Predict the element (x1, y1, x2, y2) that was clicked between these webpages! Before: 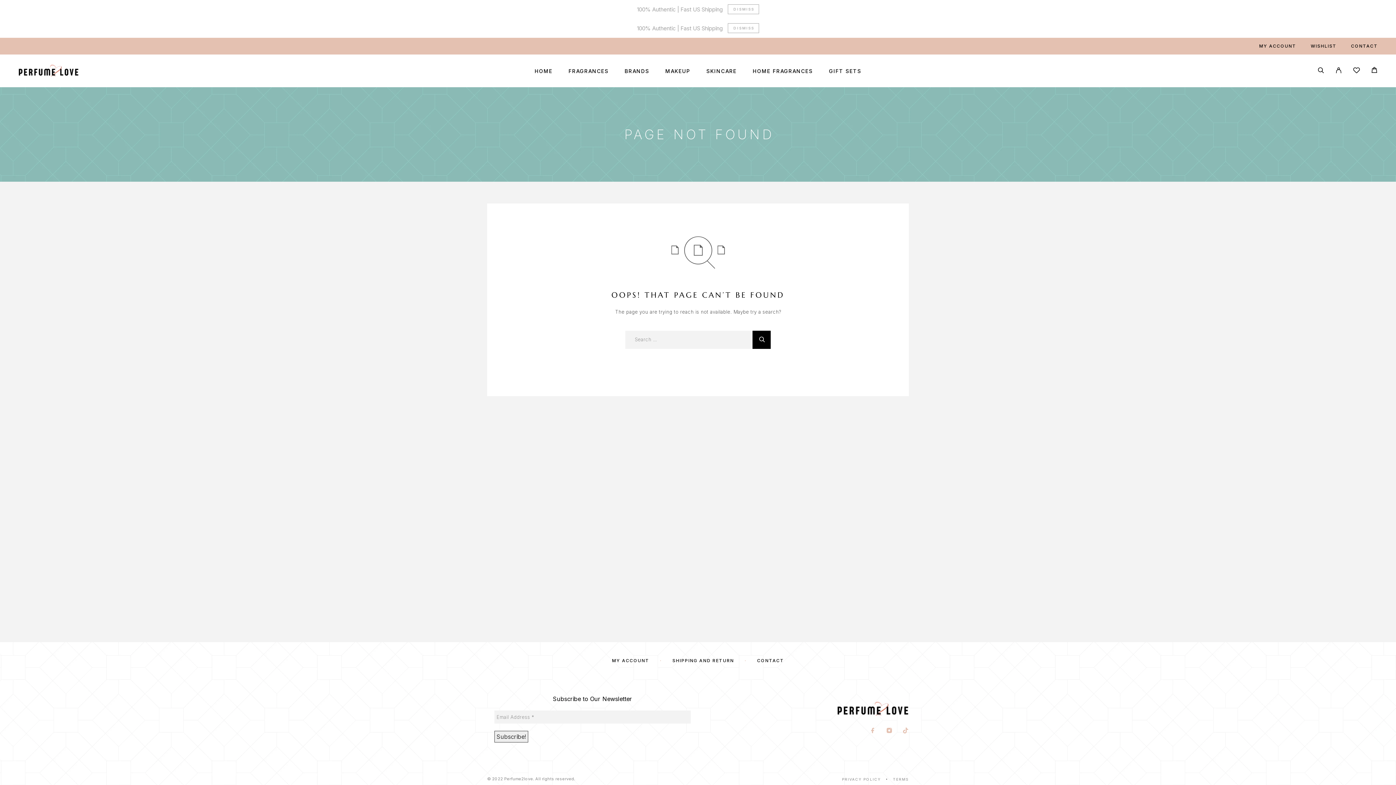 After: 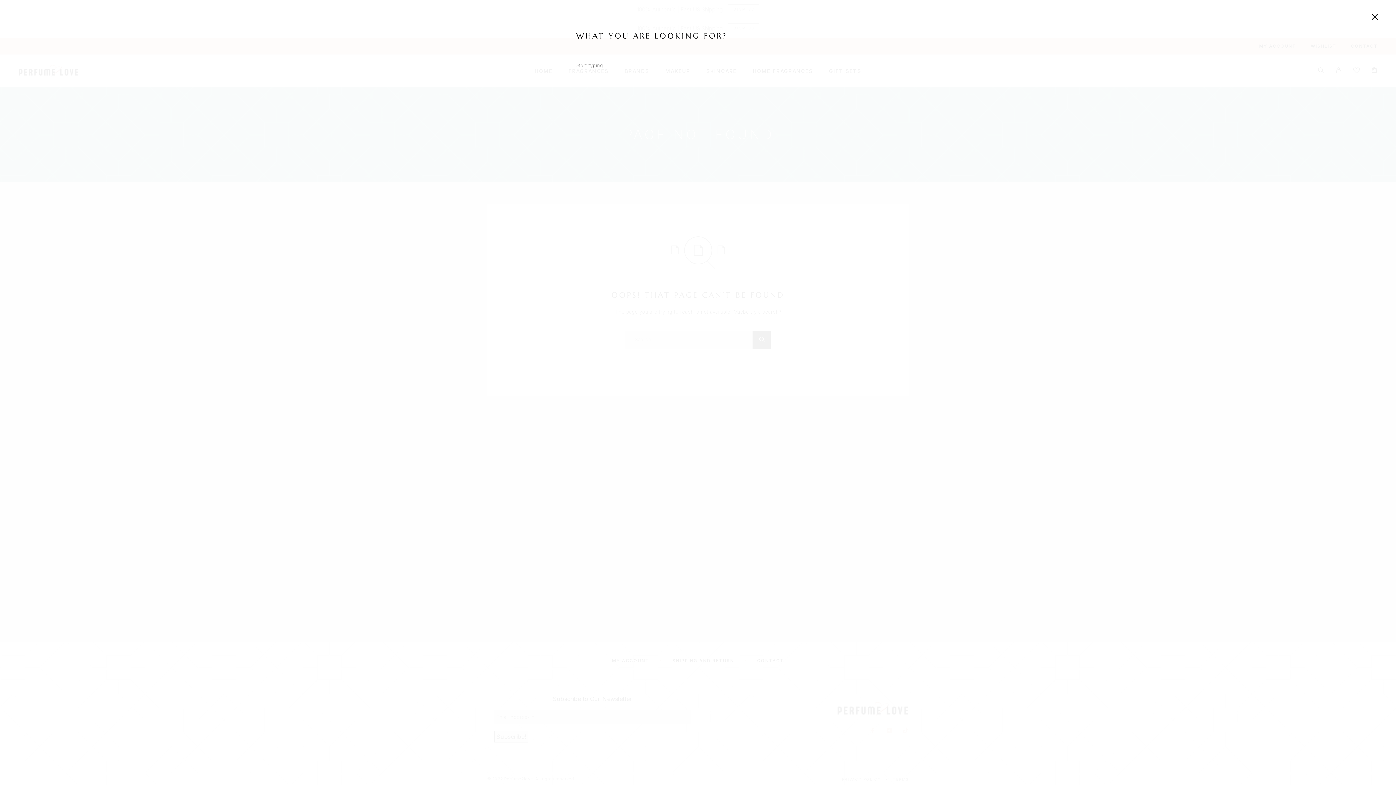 Action: bbox: (1312, 61, 1330, 80)